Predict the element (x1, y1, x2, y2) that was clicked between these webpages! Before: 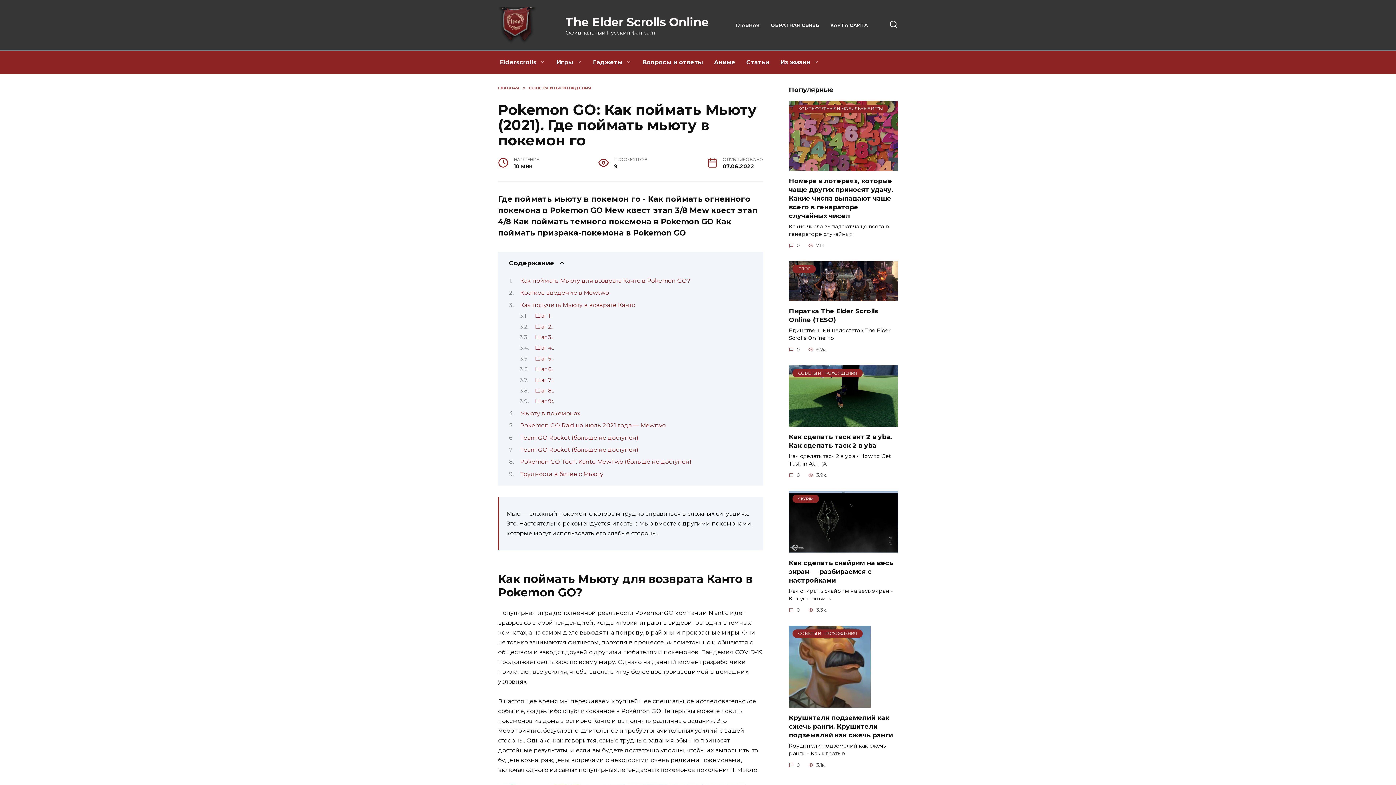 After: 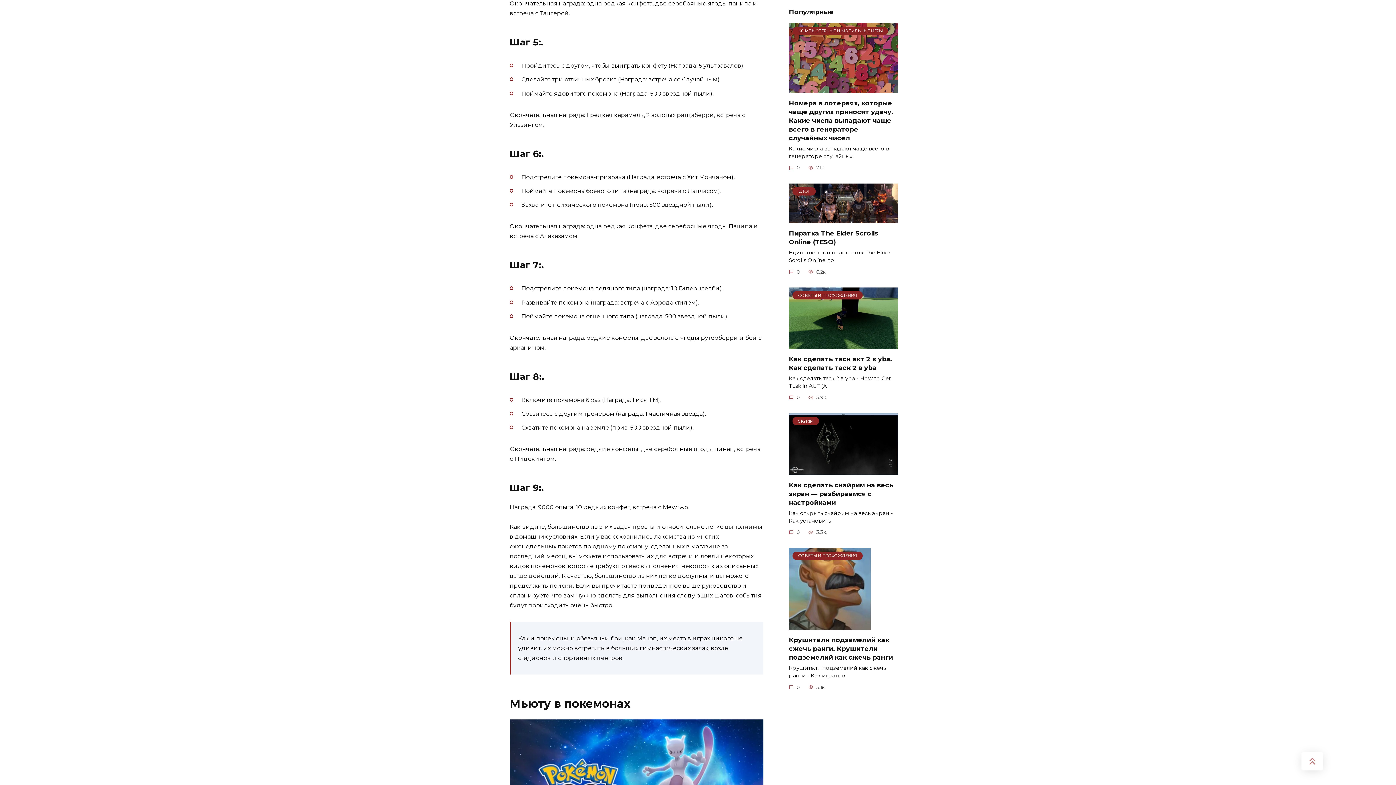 Action: bbox: (535, 355, 553, 362) label: Шаг 5:.